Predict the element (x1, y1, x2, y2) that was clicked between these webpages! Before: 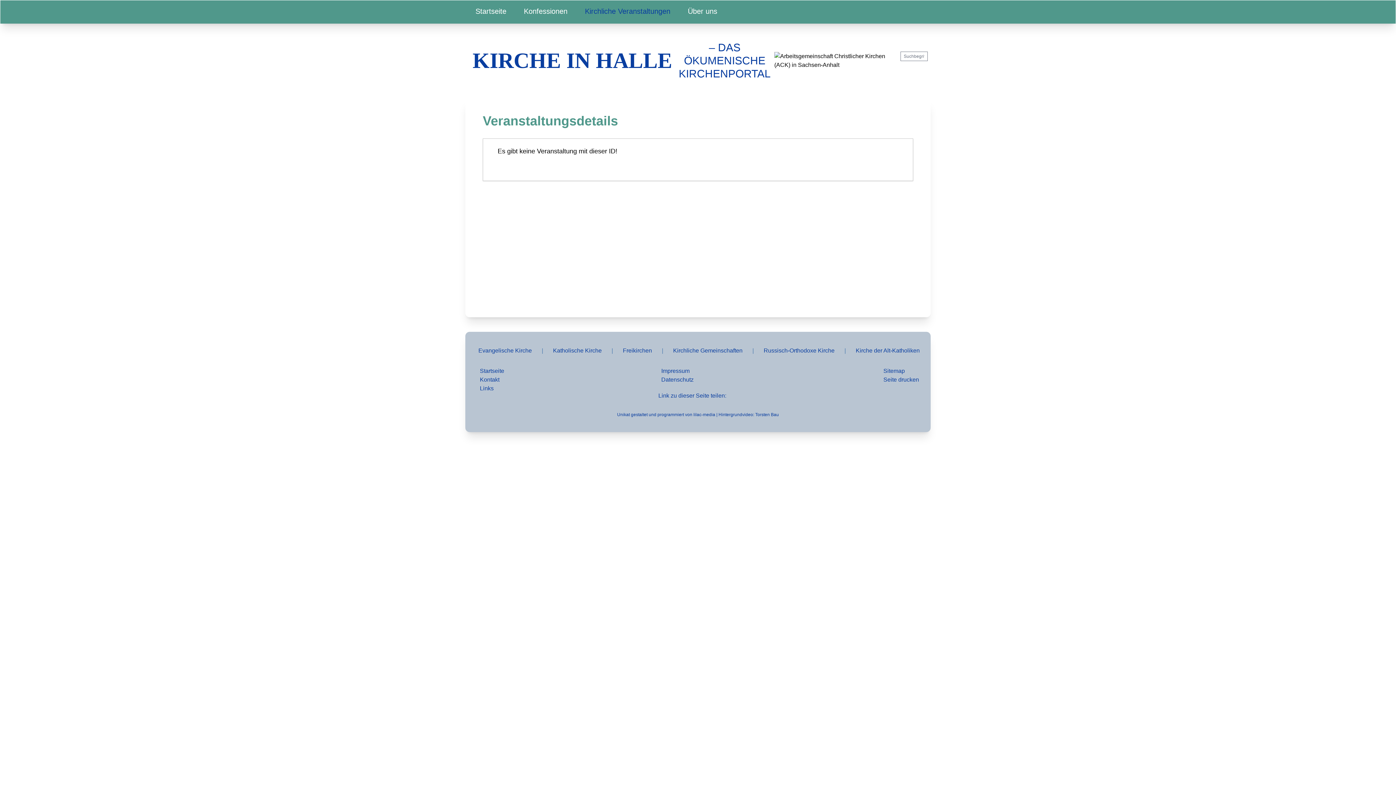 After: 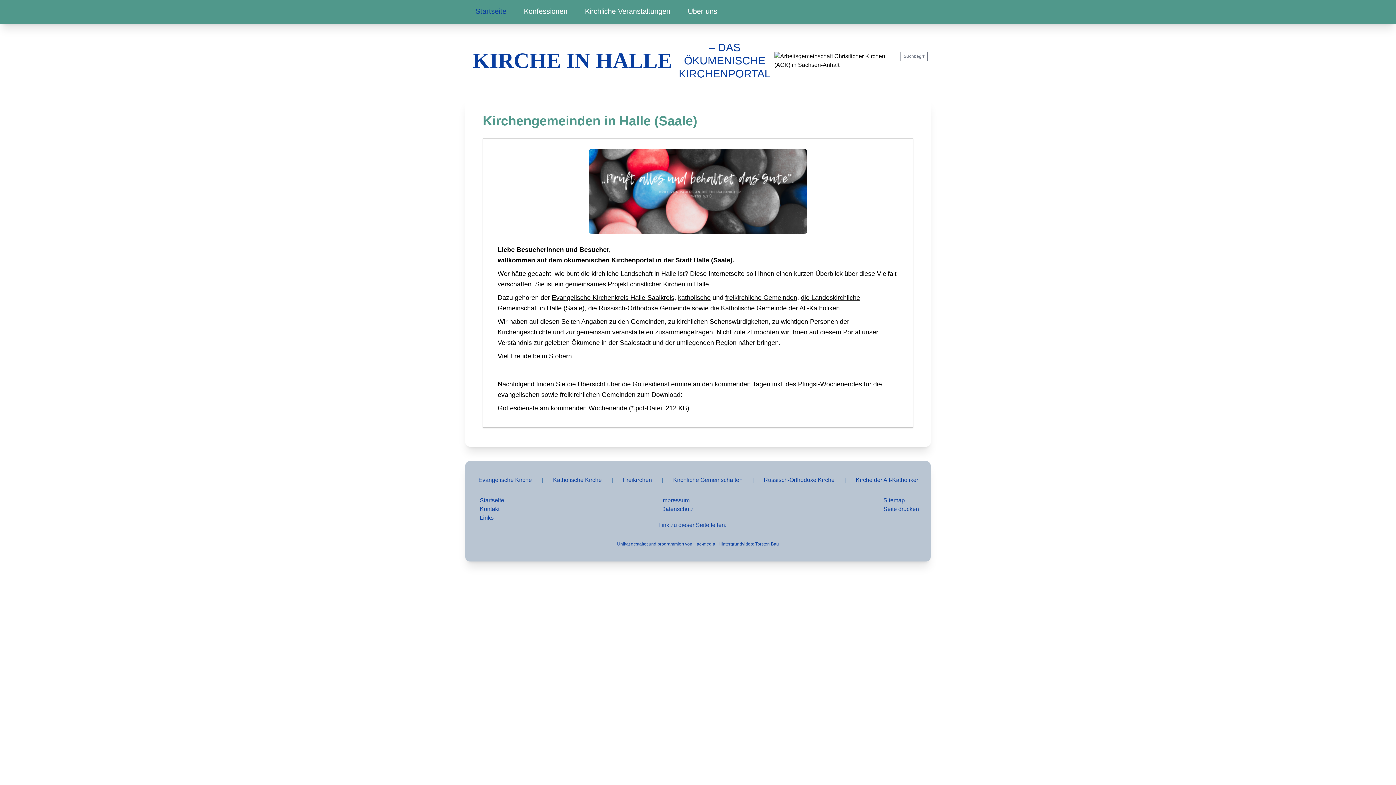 Action: label: Startseite bbox: (465, 0, 513, 23)